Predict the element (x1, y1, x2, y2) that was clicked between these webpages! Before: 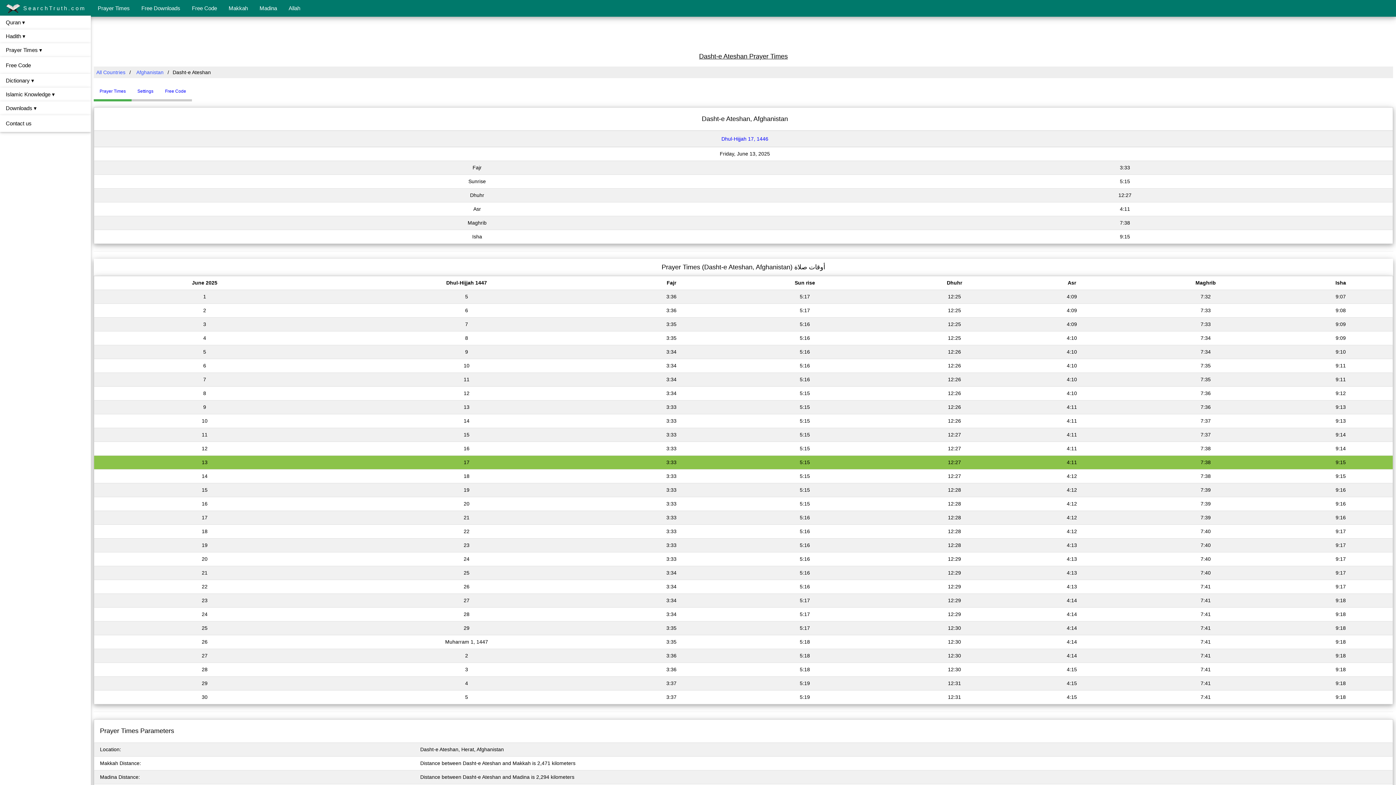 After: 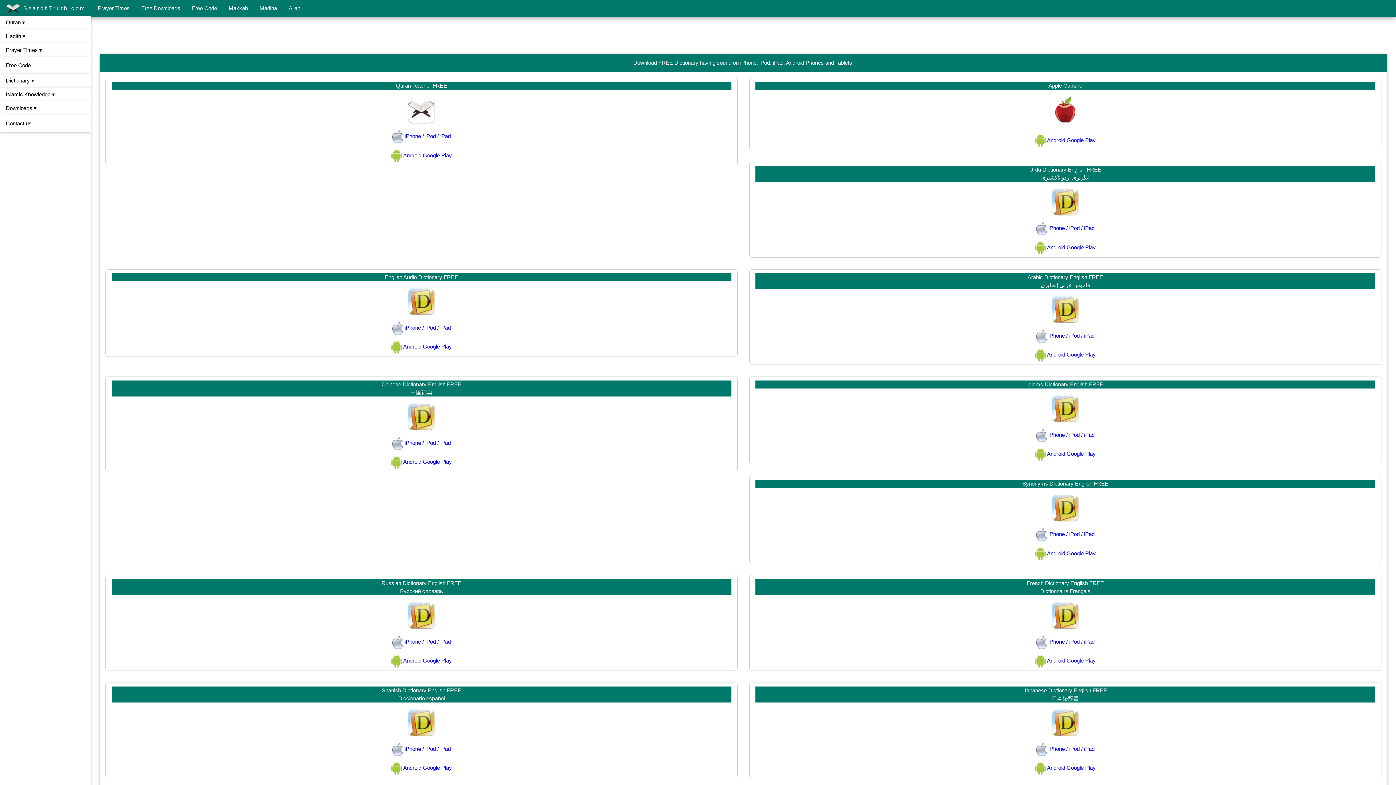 Action: label: Free Downloads bbox: (135, 0, 186, 16)